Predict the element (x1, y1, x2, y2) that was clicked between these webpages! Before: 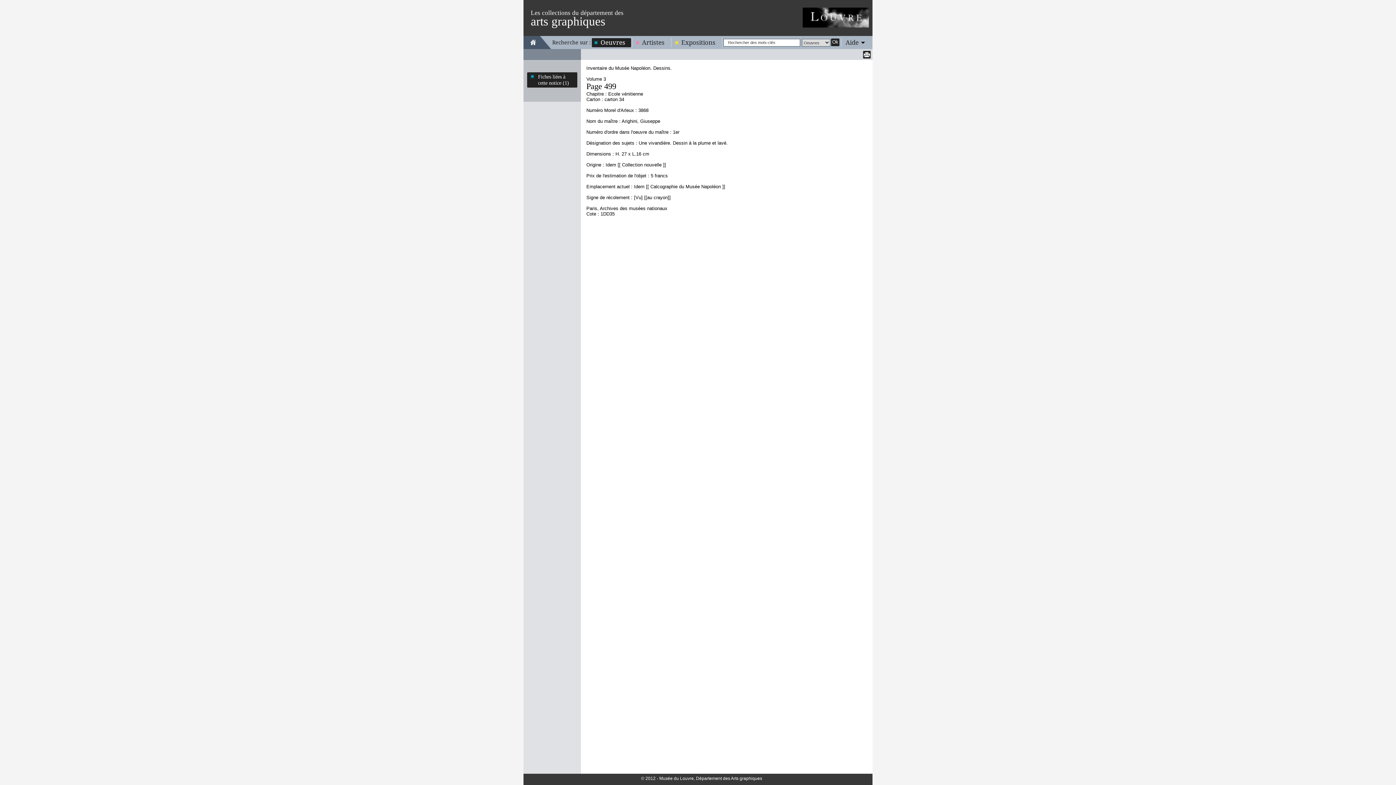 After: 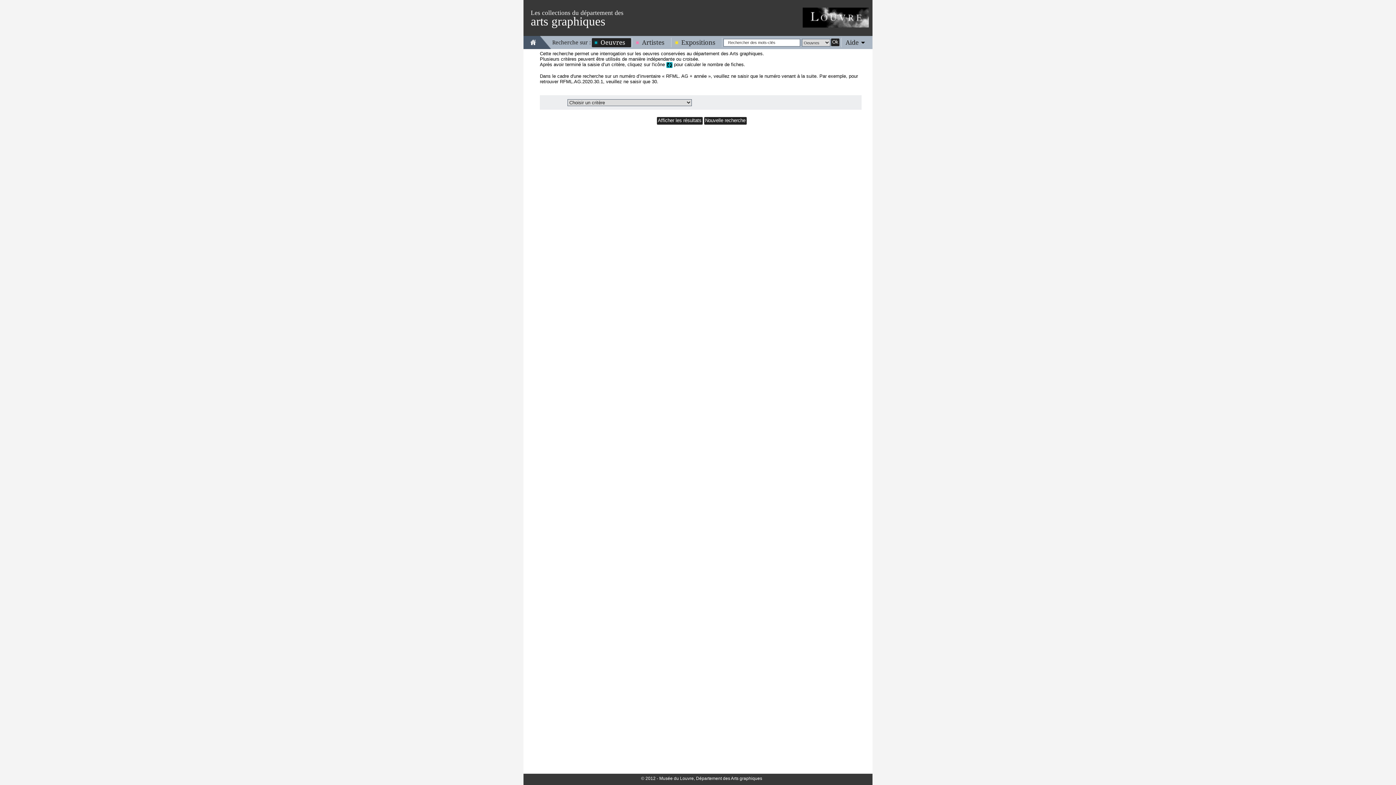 Action: label: Oeuvres bbox: (592, 38, 631, 46)